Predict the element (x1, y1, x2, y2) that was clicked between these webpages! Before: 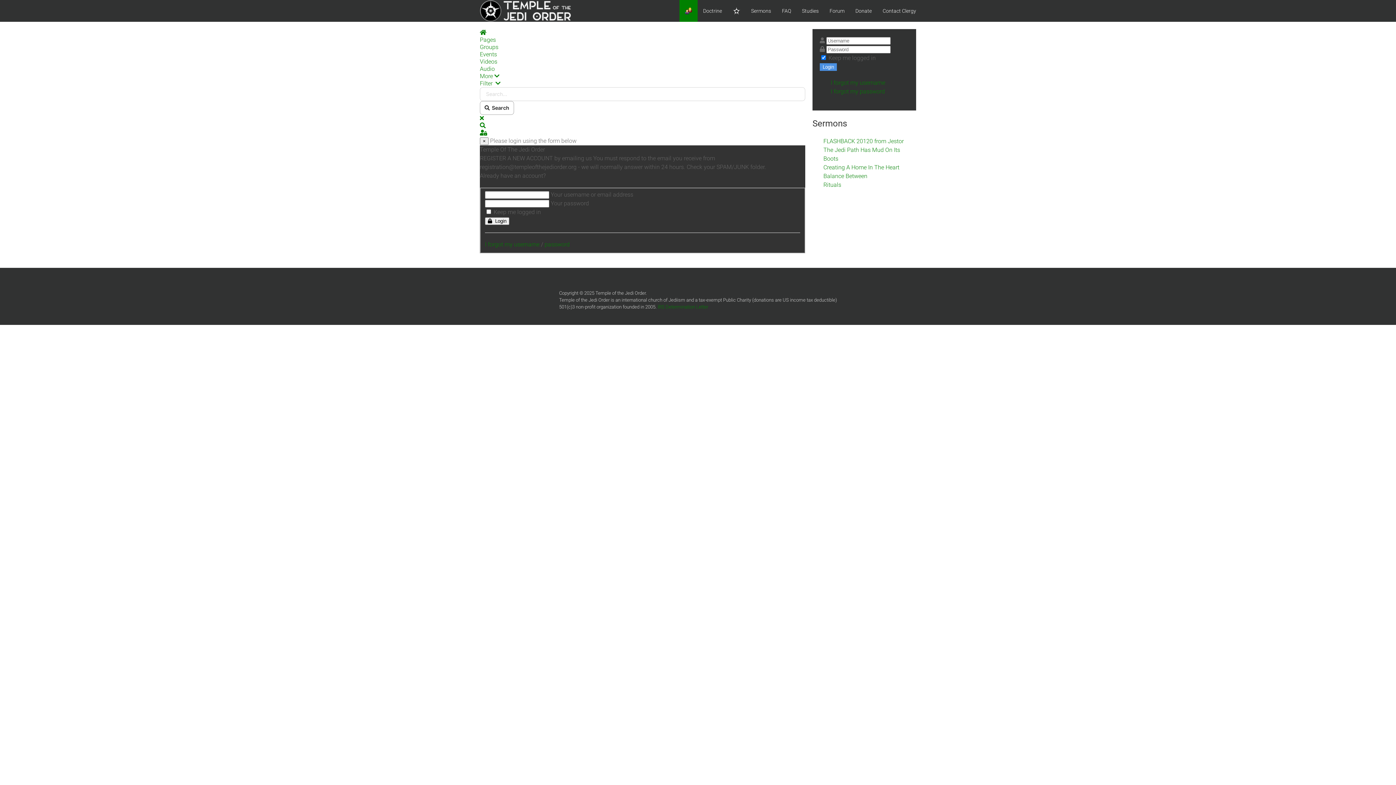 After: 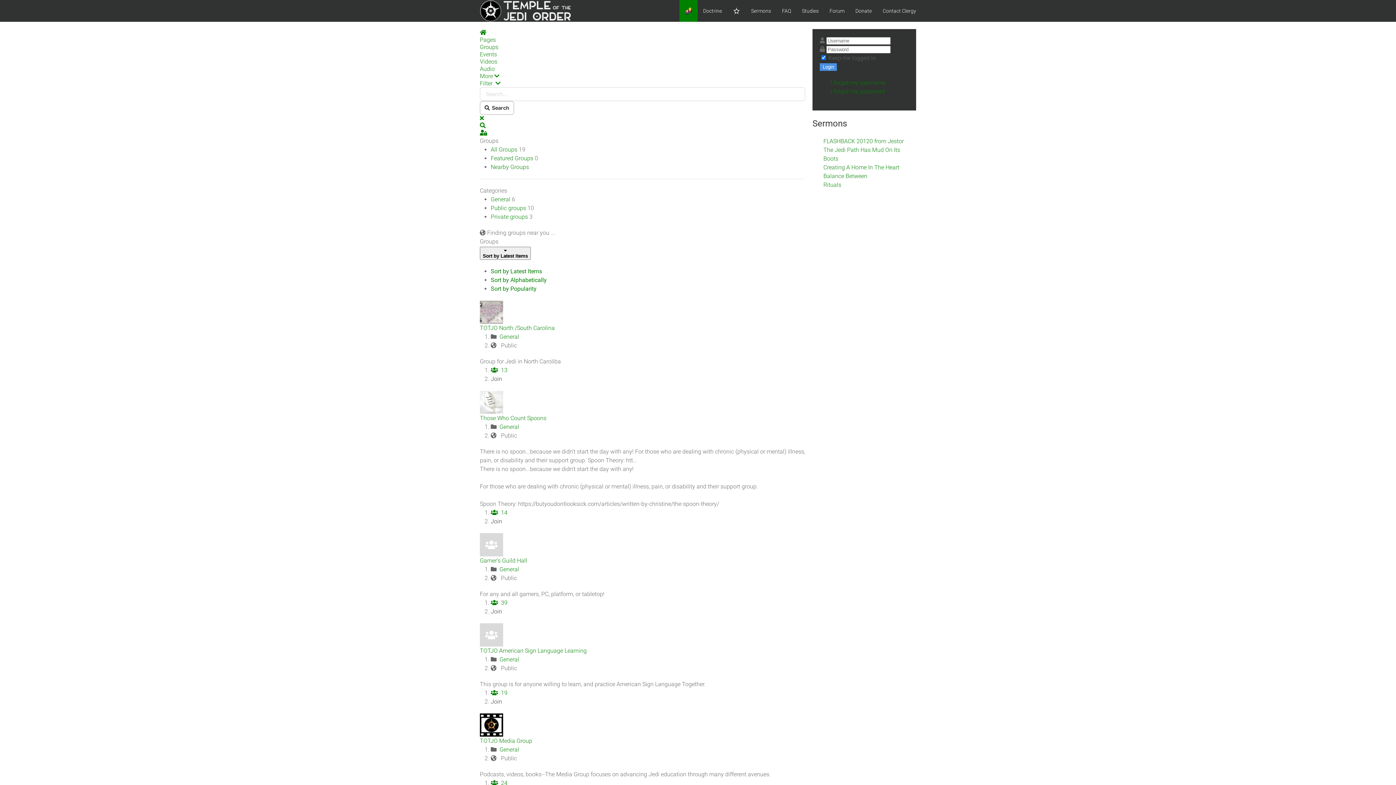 Action: bbox: (480, 43, 498, 50) label: Groups